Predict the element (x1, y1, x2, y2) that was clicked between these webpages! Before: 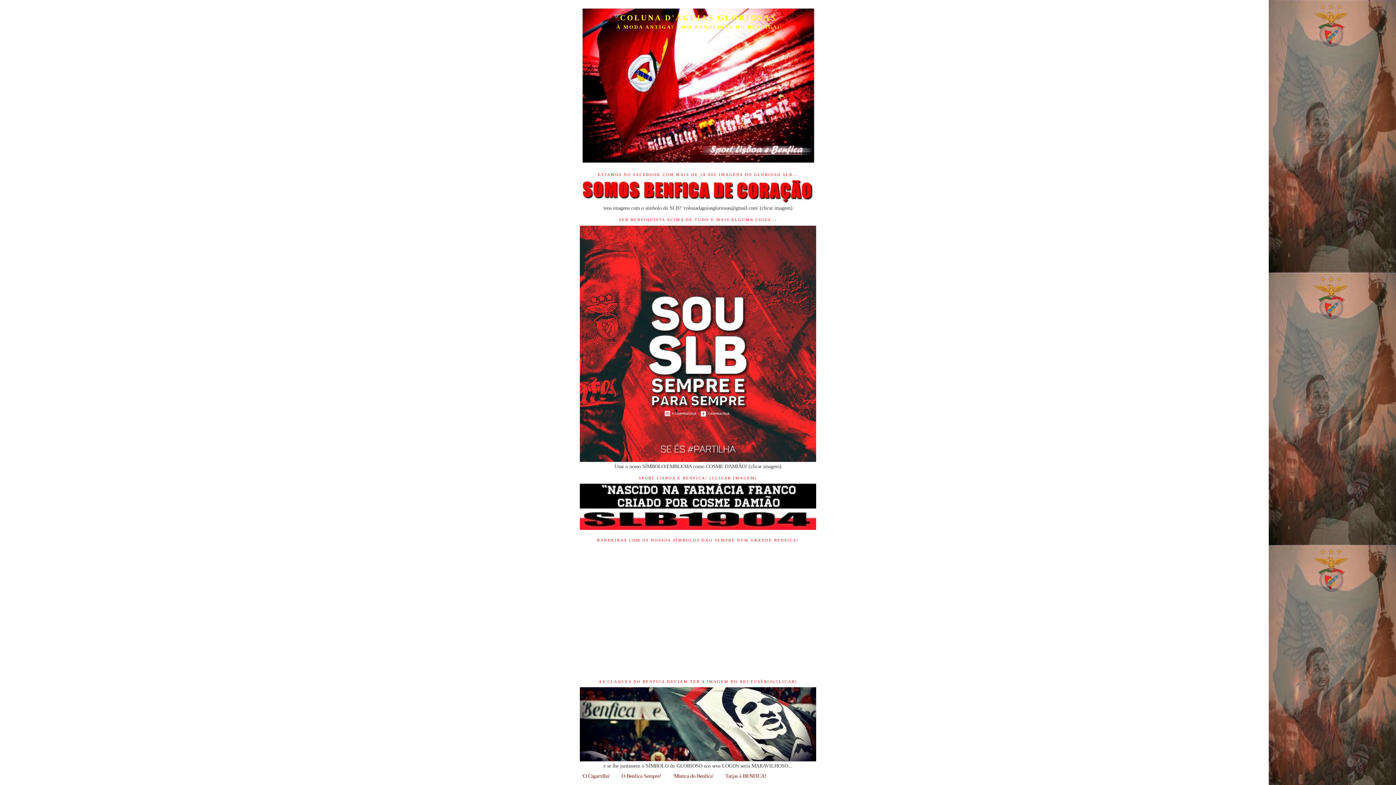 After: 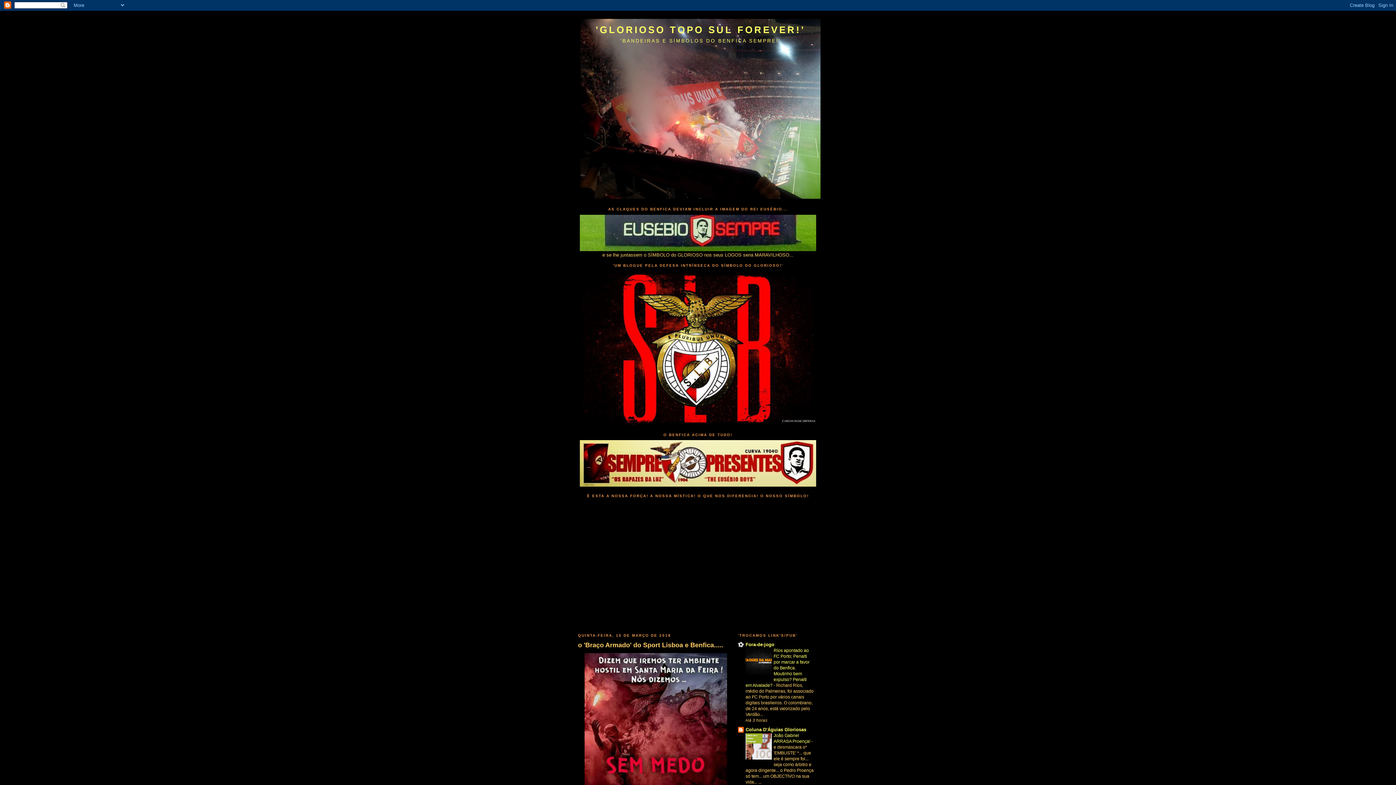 Action: bbox: (580, 757, 816, 762)